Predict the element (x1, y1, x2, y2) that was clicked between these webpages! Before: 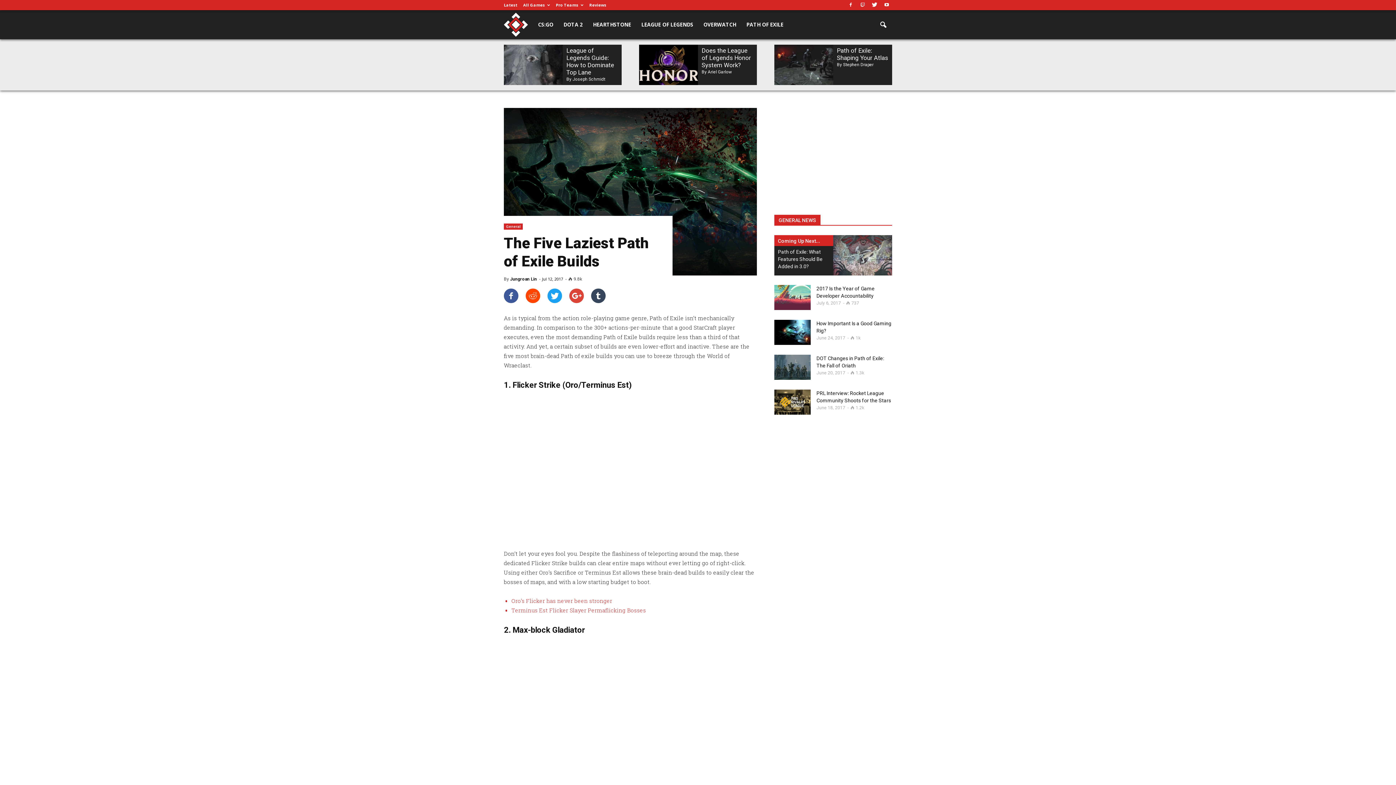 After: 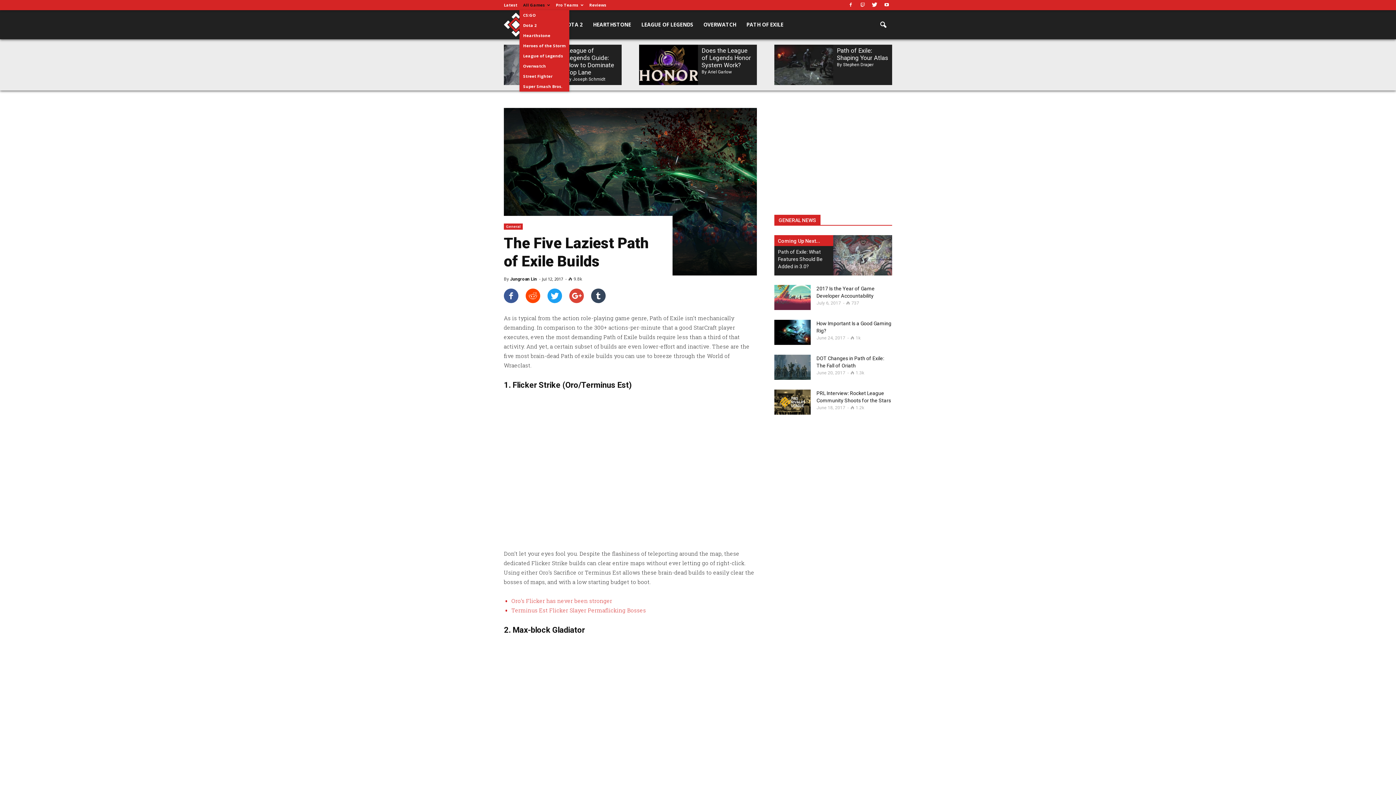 Action: bbox: (523, 2, 550, 7) label: All Games